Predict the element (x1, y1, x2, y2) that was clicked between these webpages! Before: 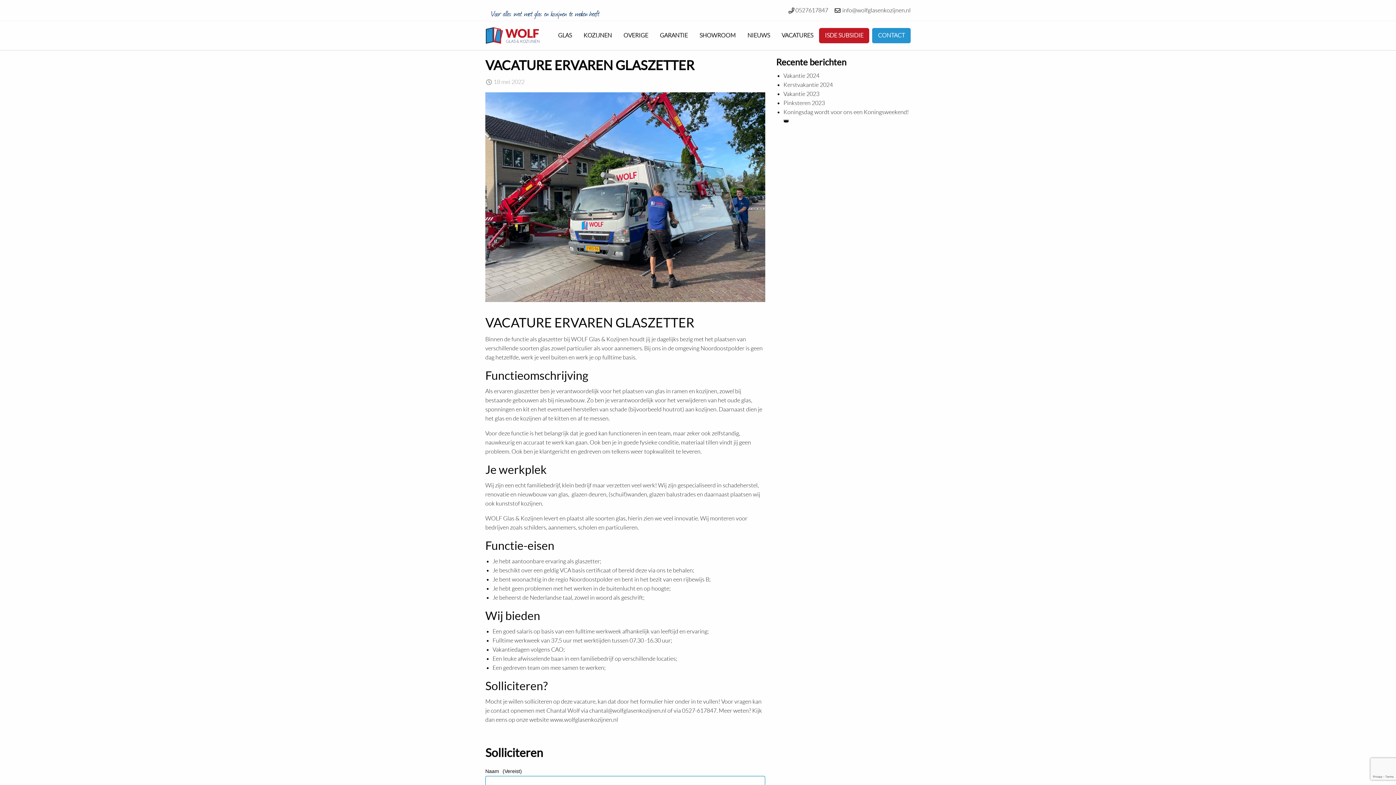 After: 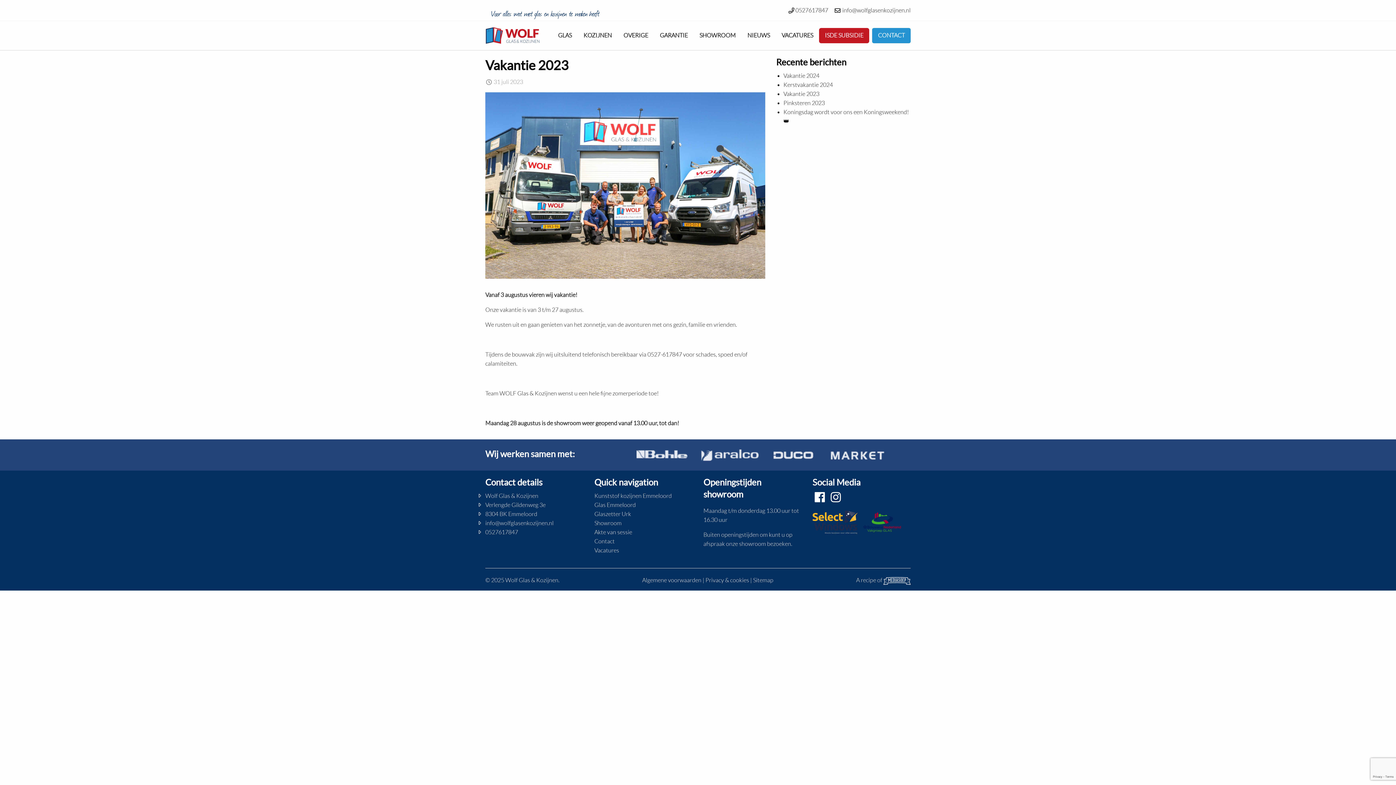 Action: label: Vakantie 2023 bbox: (783, 90, 819, 97)